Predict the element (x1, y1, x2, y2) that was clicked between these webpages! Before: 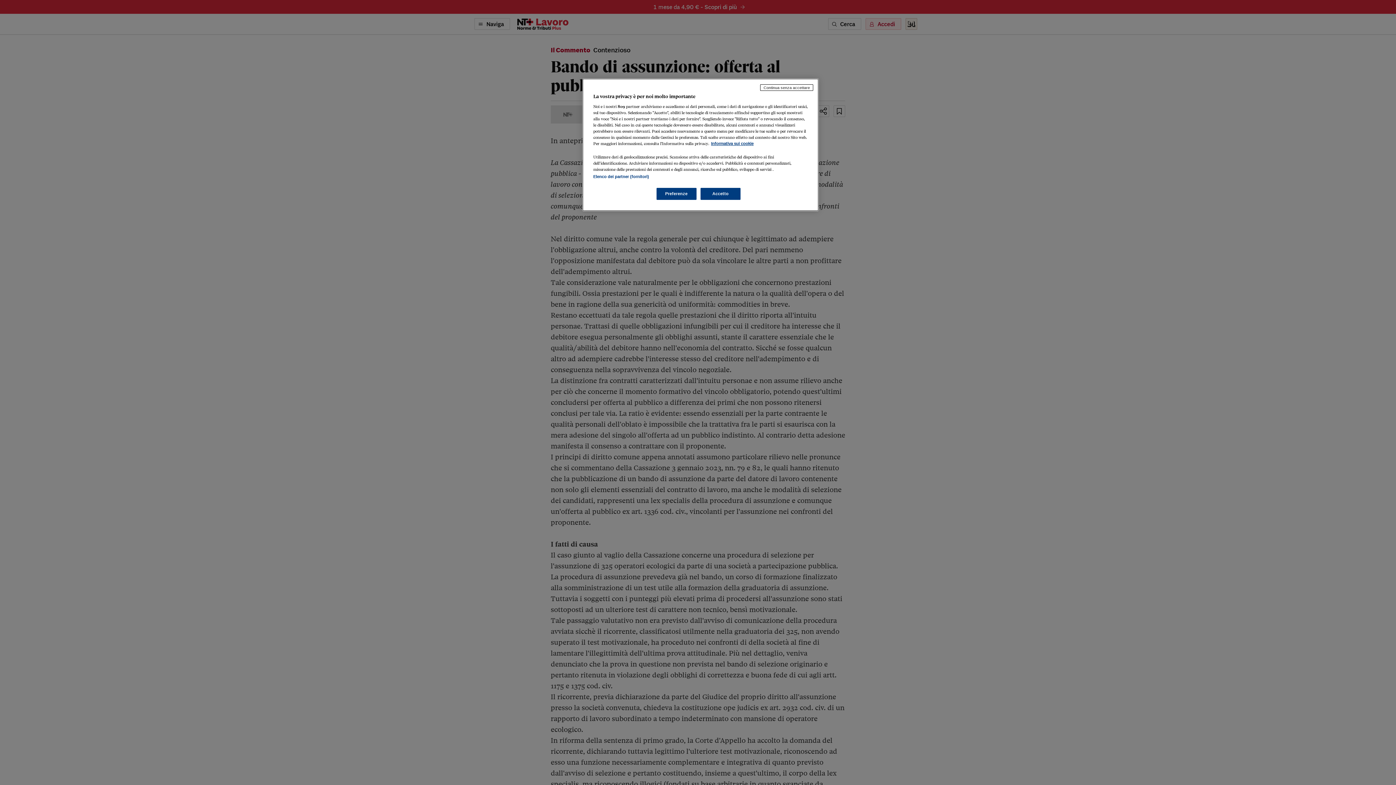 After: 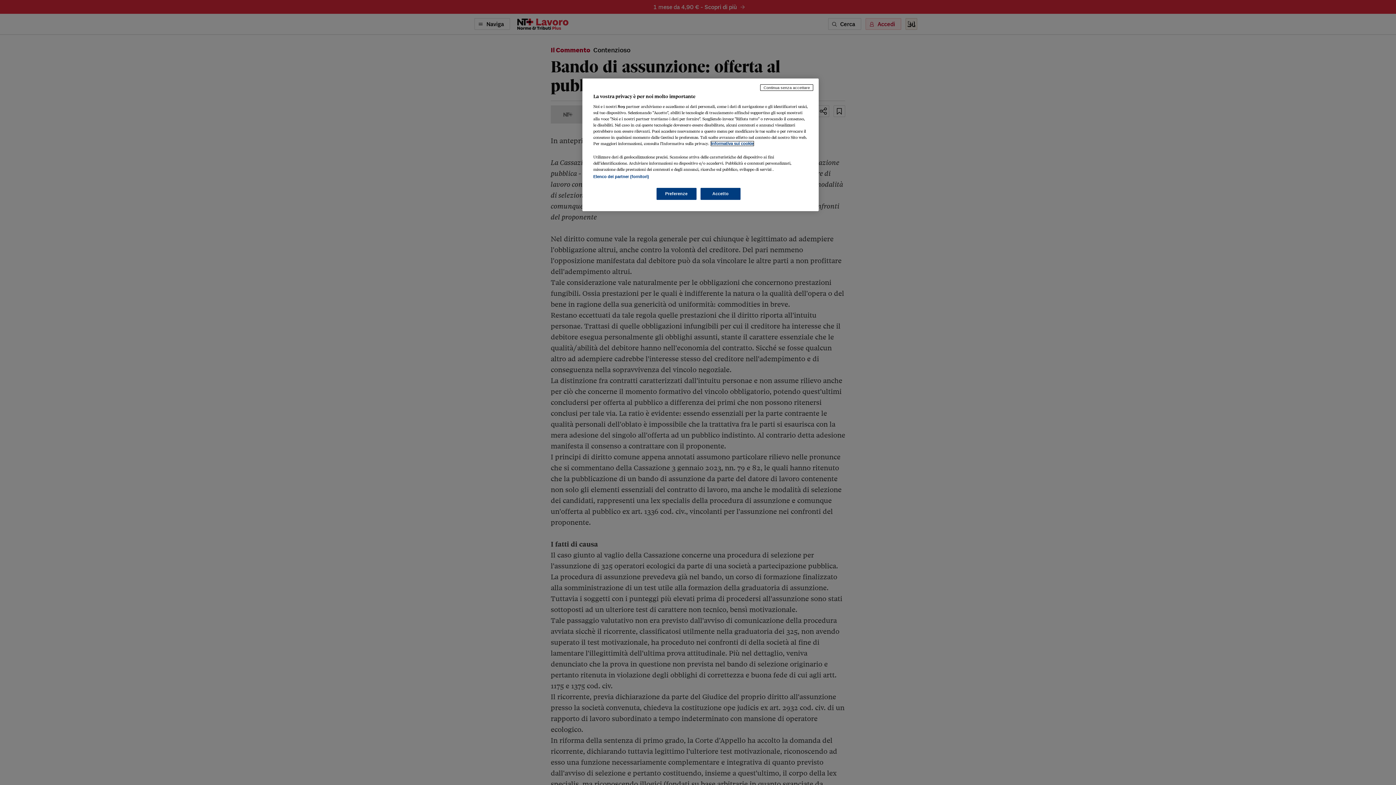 Action: bbox: (711, 141, 753, 145) label: Maggiori informazioni sulla tua privacy, apre in una nuova scheda